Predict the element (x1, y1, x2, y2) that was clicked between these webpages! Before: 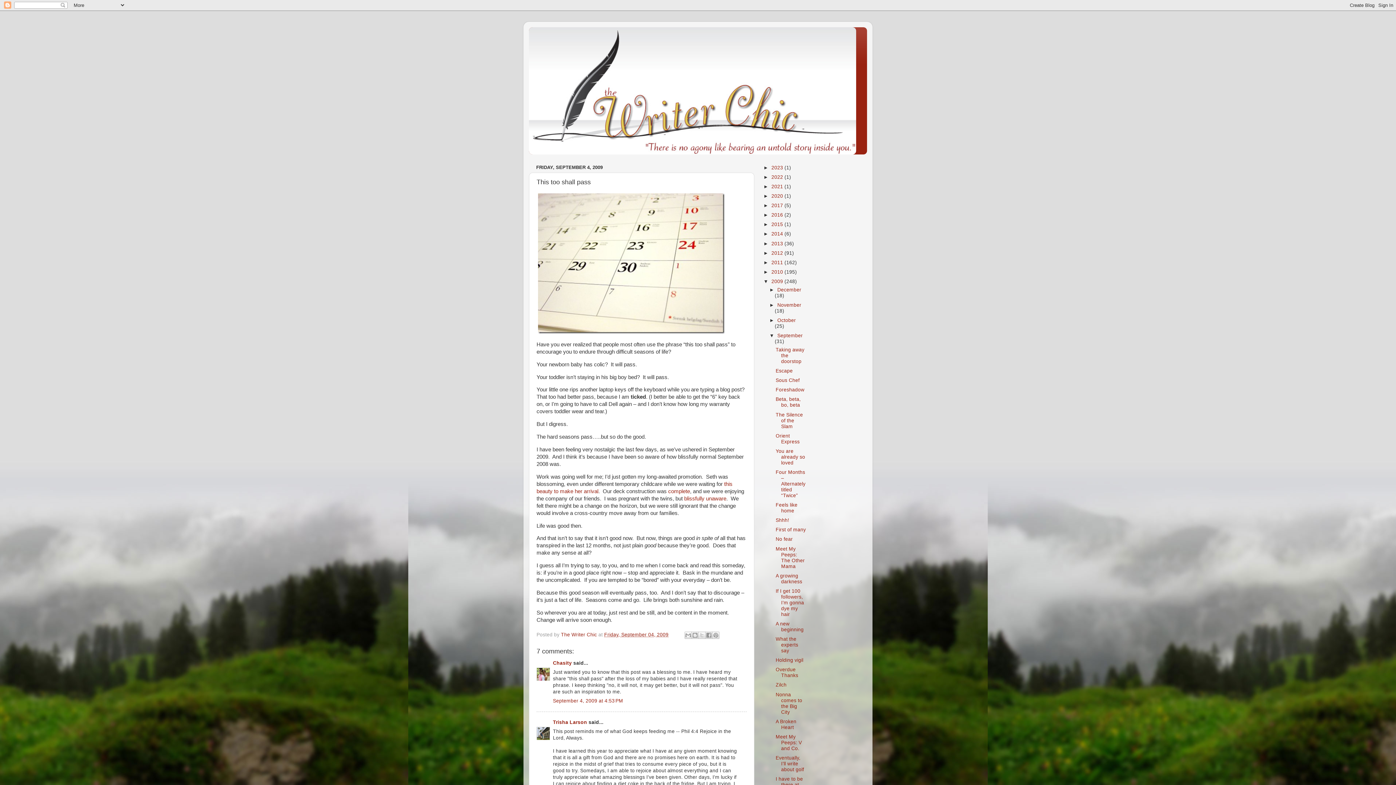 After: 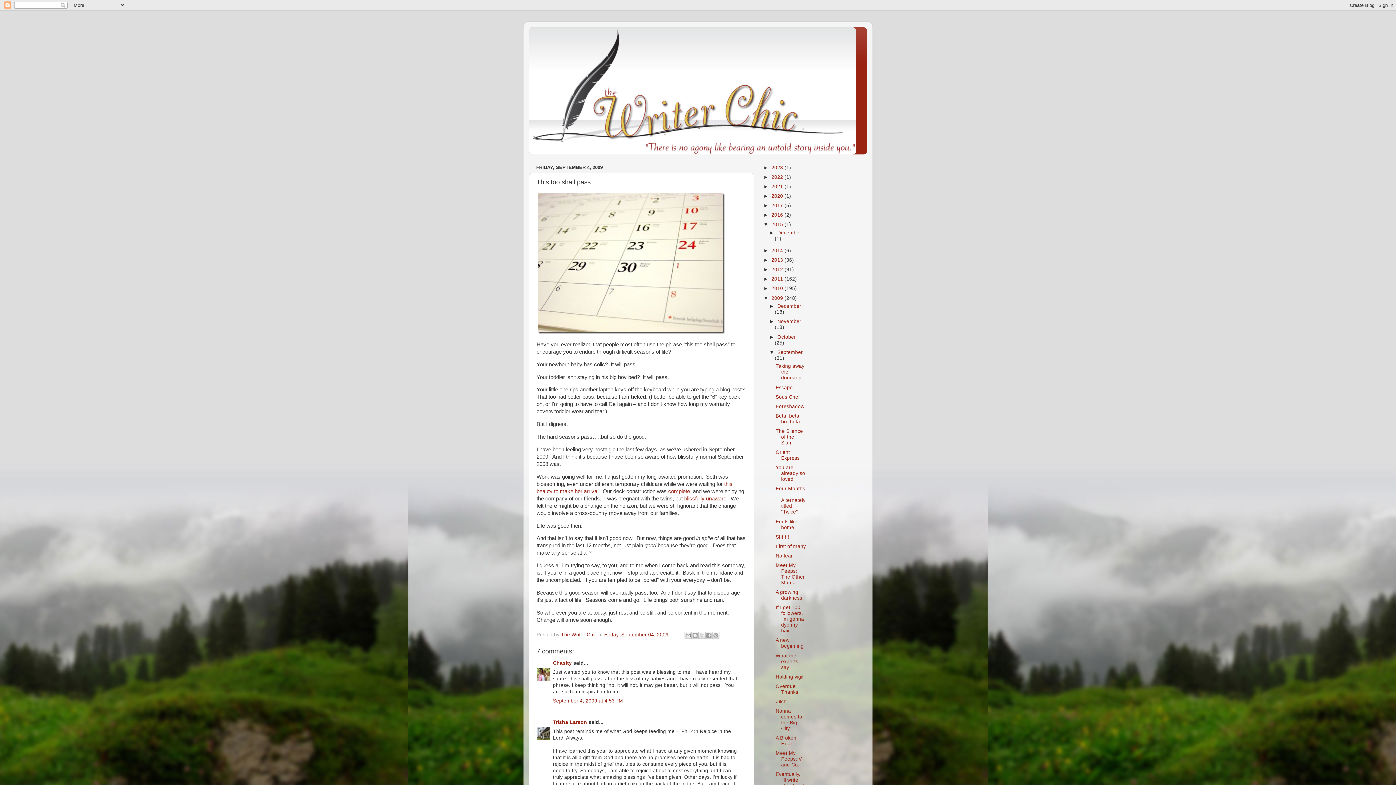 Action: label: ►   bbox: (763, 221, 771, 227)